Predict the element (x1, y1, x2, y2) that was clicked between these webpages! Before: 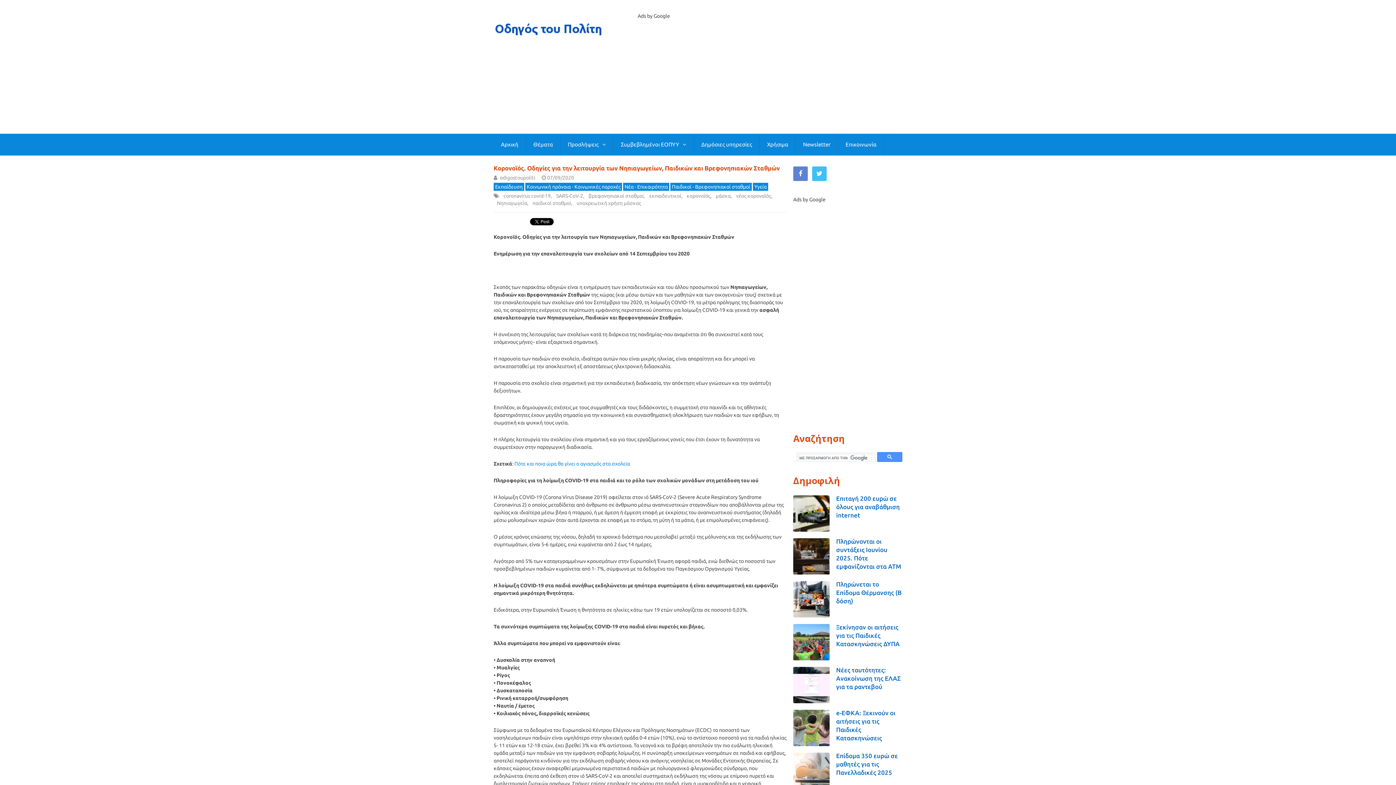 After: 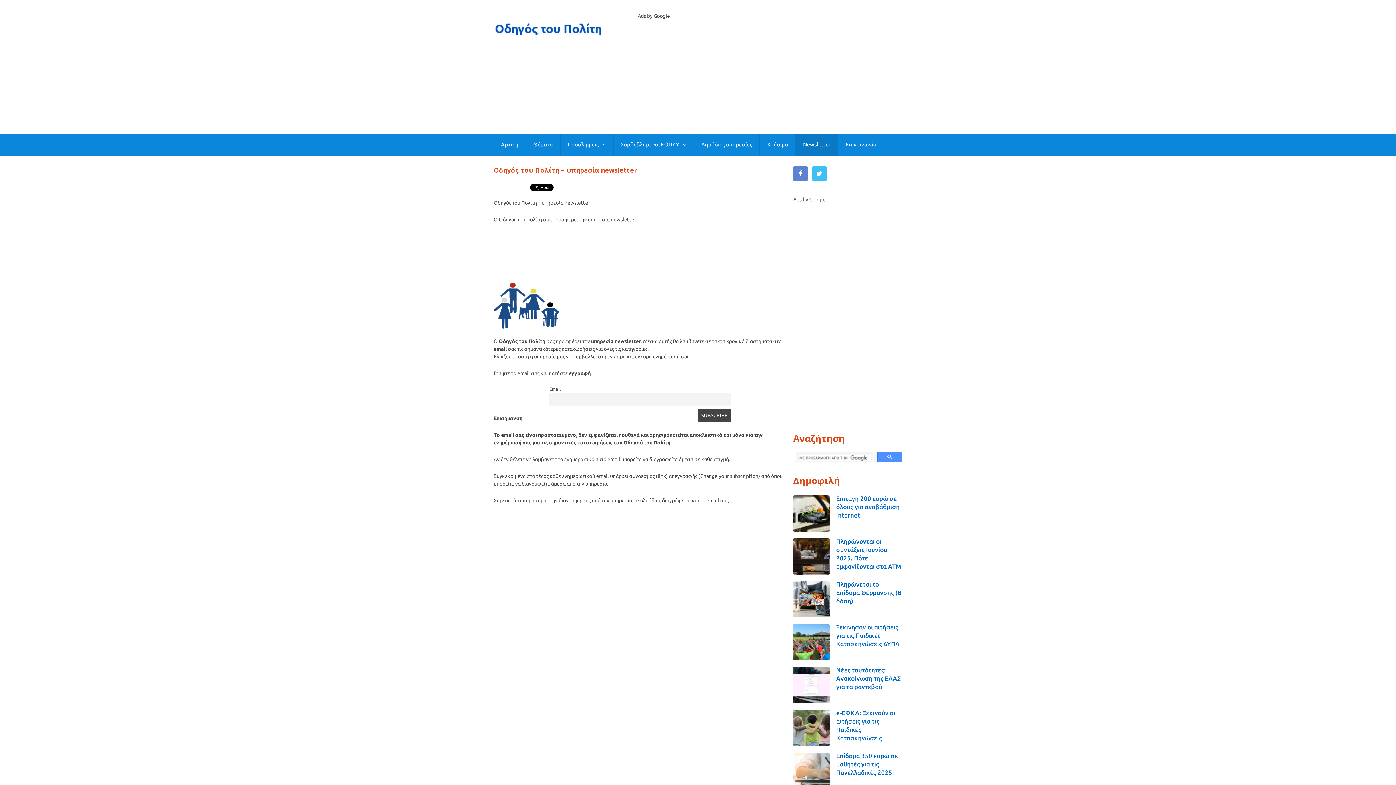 Action: label: Newsletter bbox: (796, 133, 838, 155)